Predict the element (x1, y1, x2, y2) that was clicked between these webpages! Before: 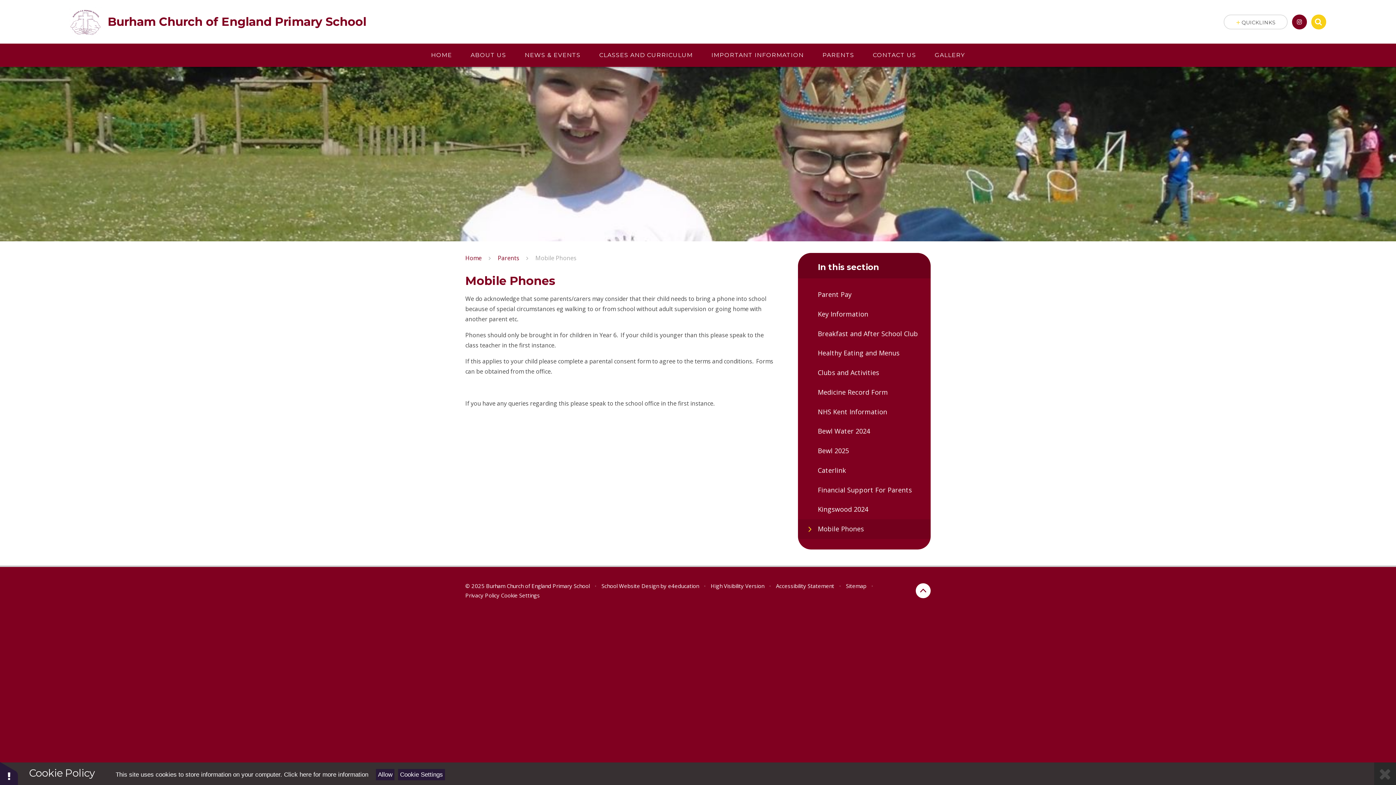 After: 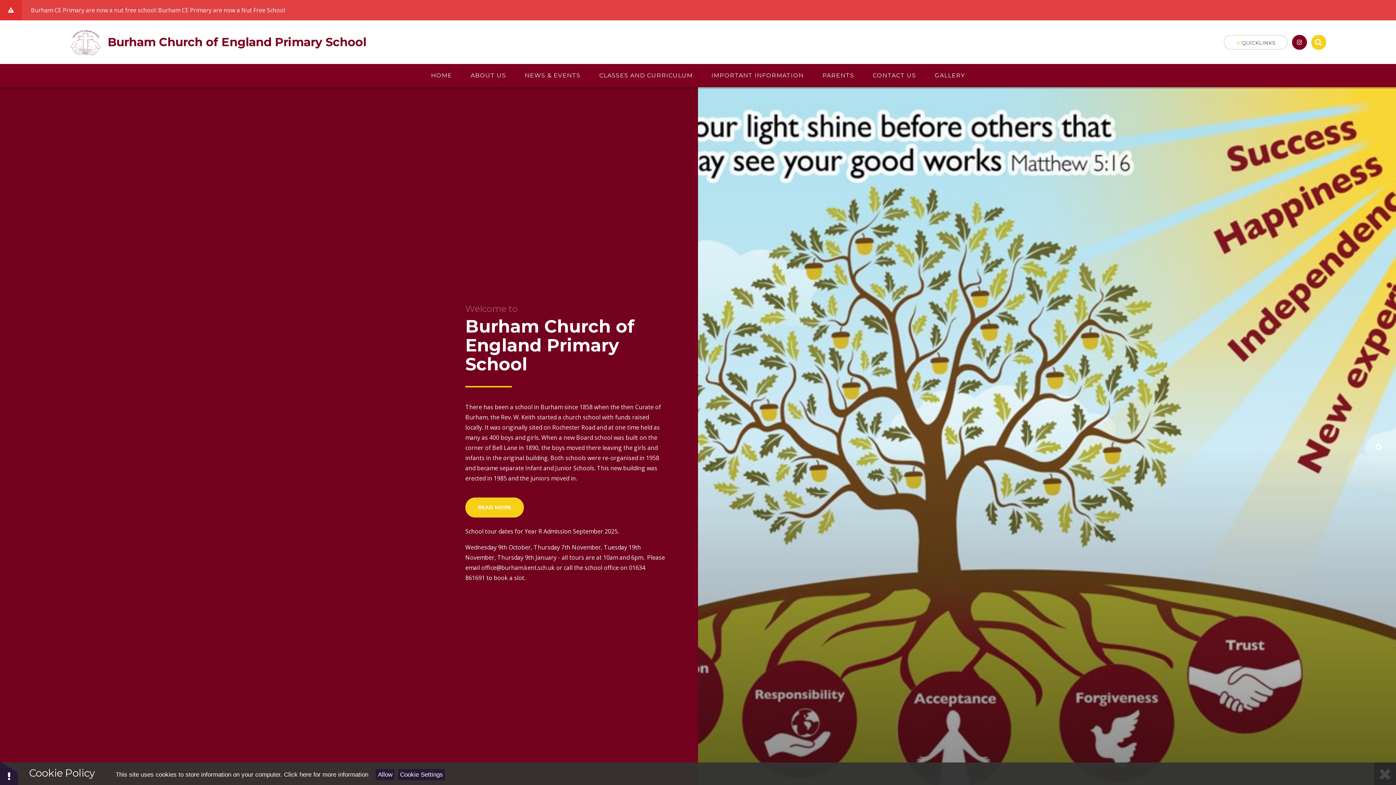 Action: label: Burham Church of England Primary School bbox: (69, 7, 366, 36)